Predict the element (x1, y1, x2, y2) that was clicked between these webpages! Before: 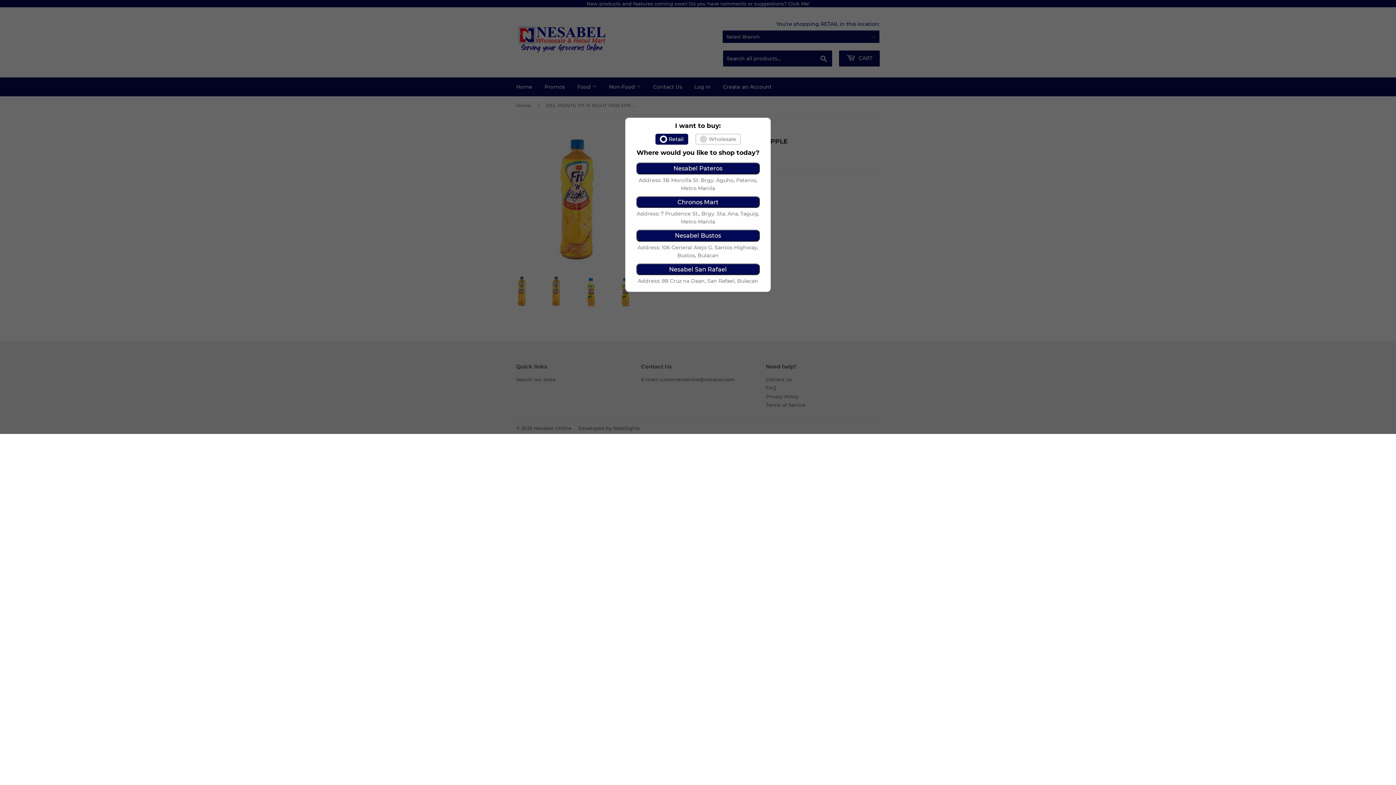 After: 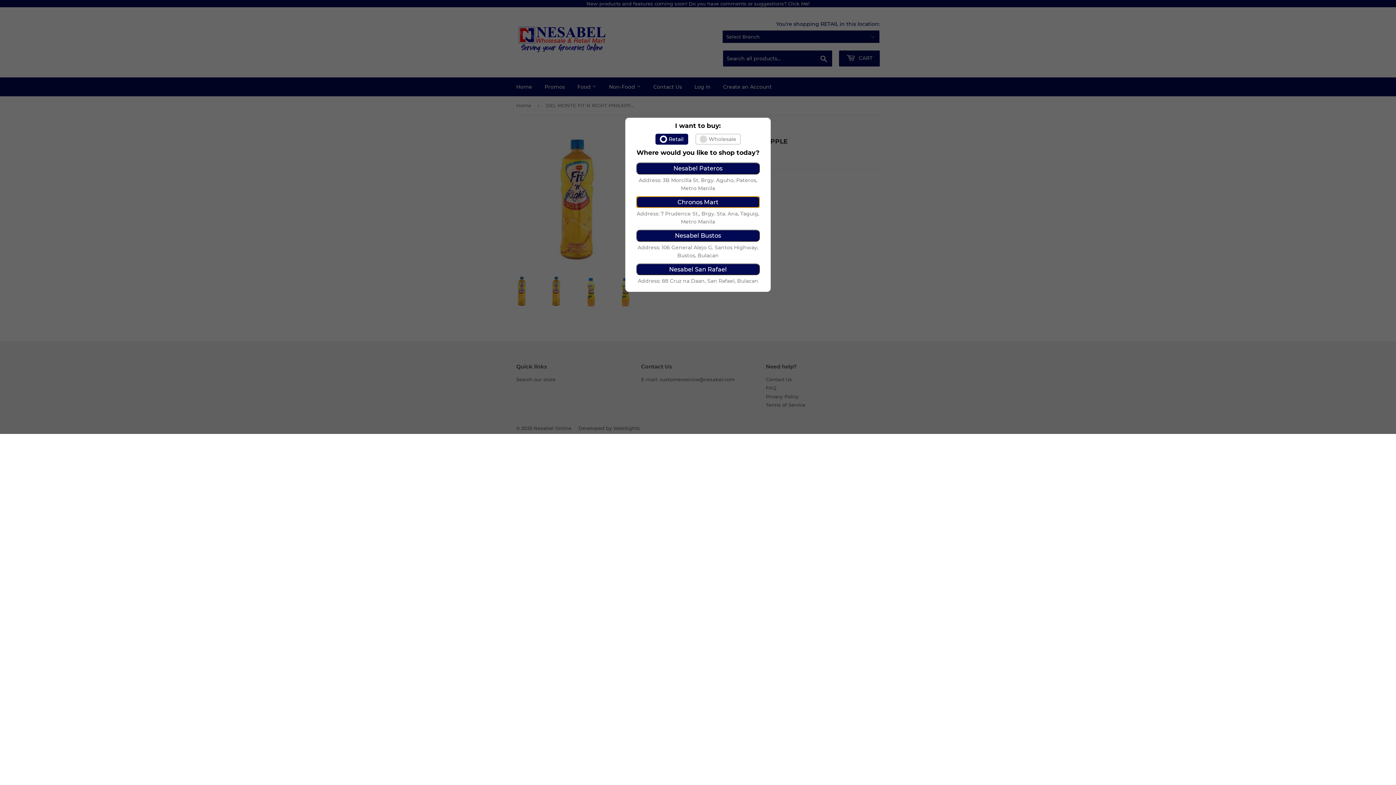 Action: label: Chronos Mart bbox: (636, 196, 760, 208)